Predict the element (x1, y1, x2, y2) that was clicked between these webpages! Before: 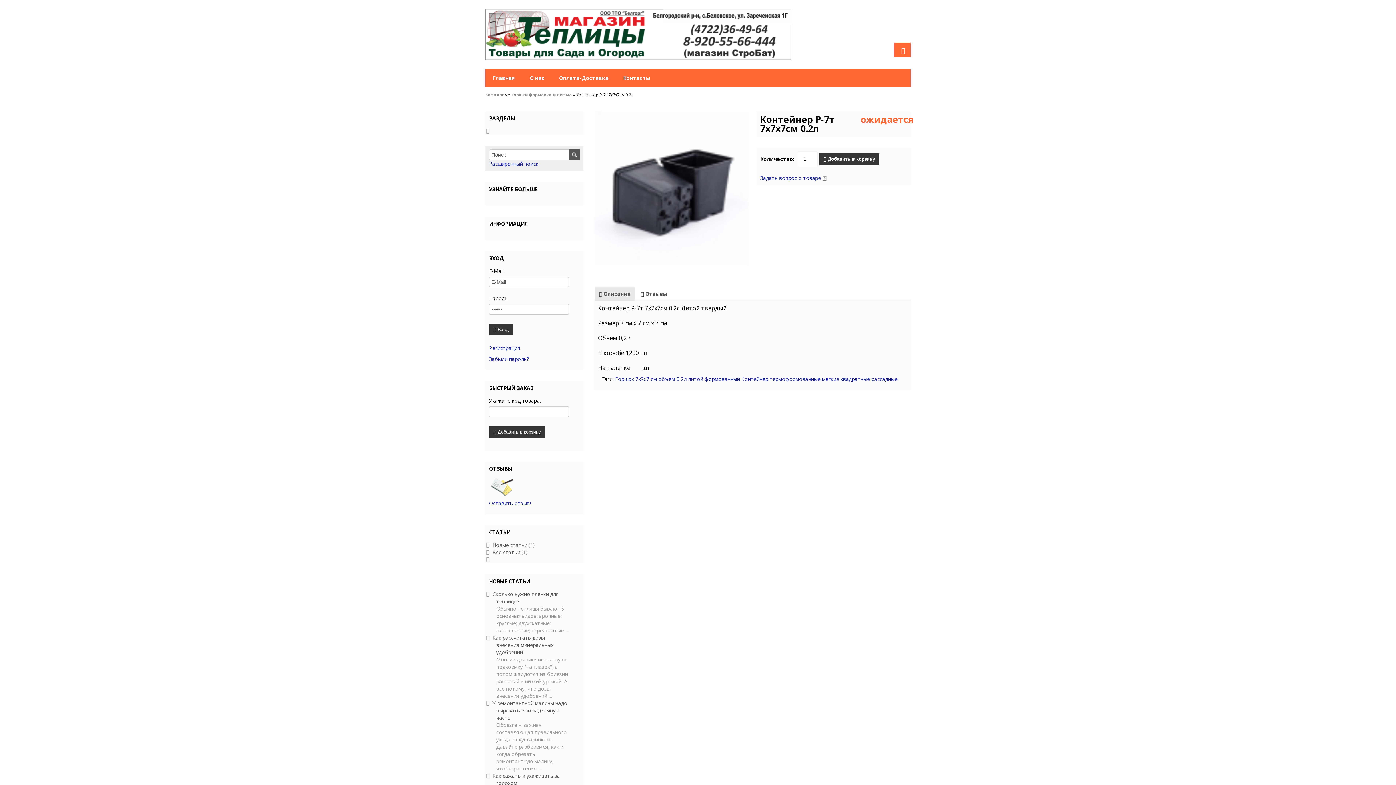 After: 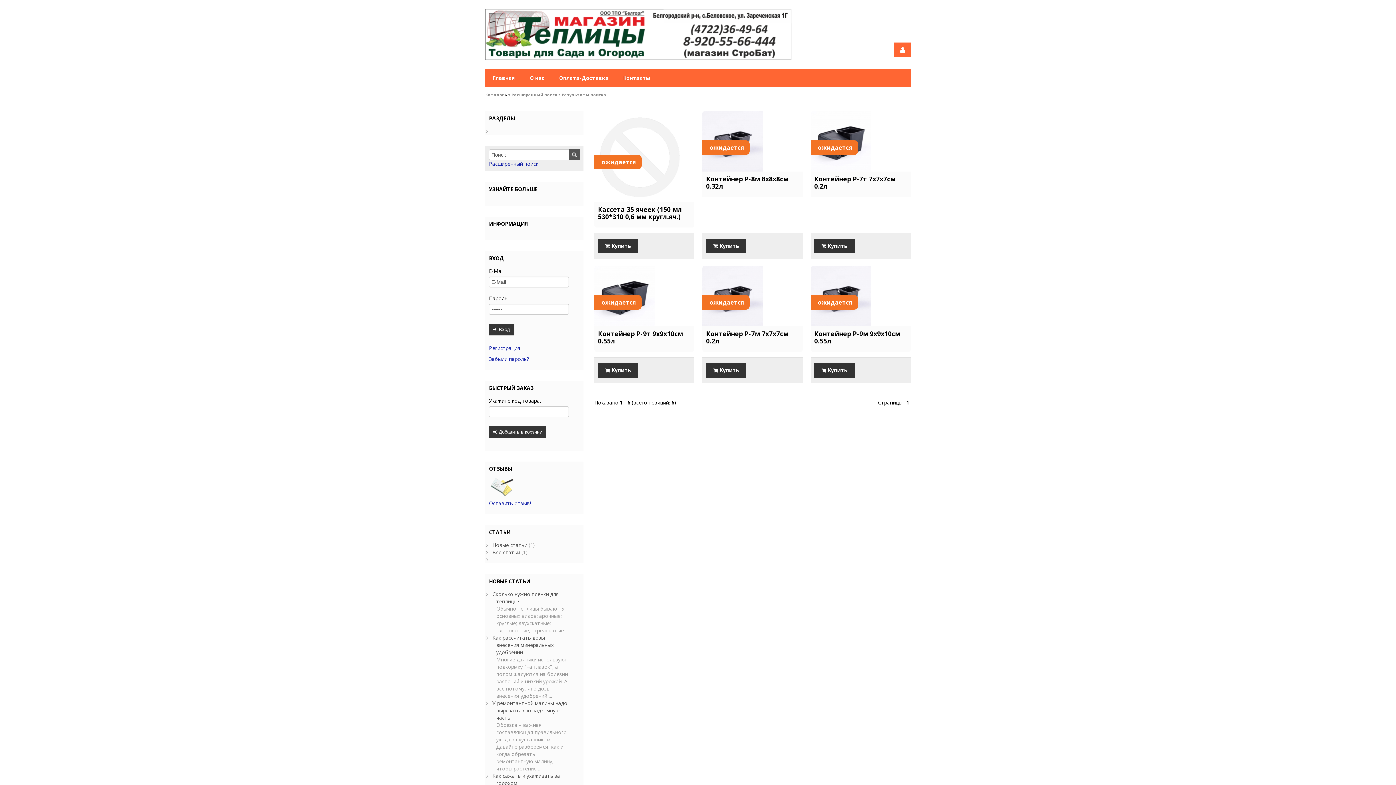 Action: bbox: (871, 375, 897, 382) label: рассадные